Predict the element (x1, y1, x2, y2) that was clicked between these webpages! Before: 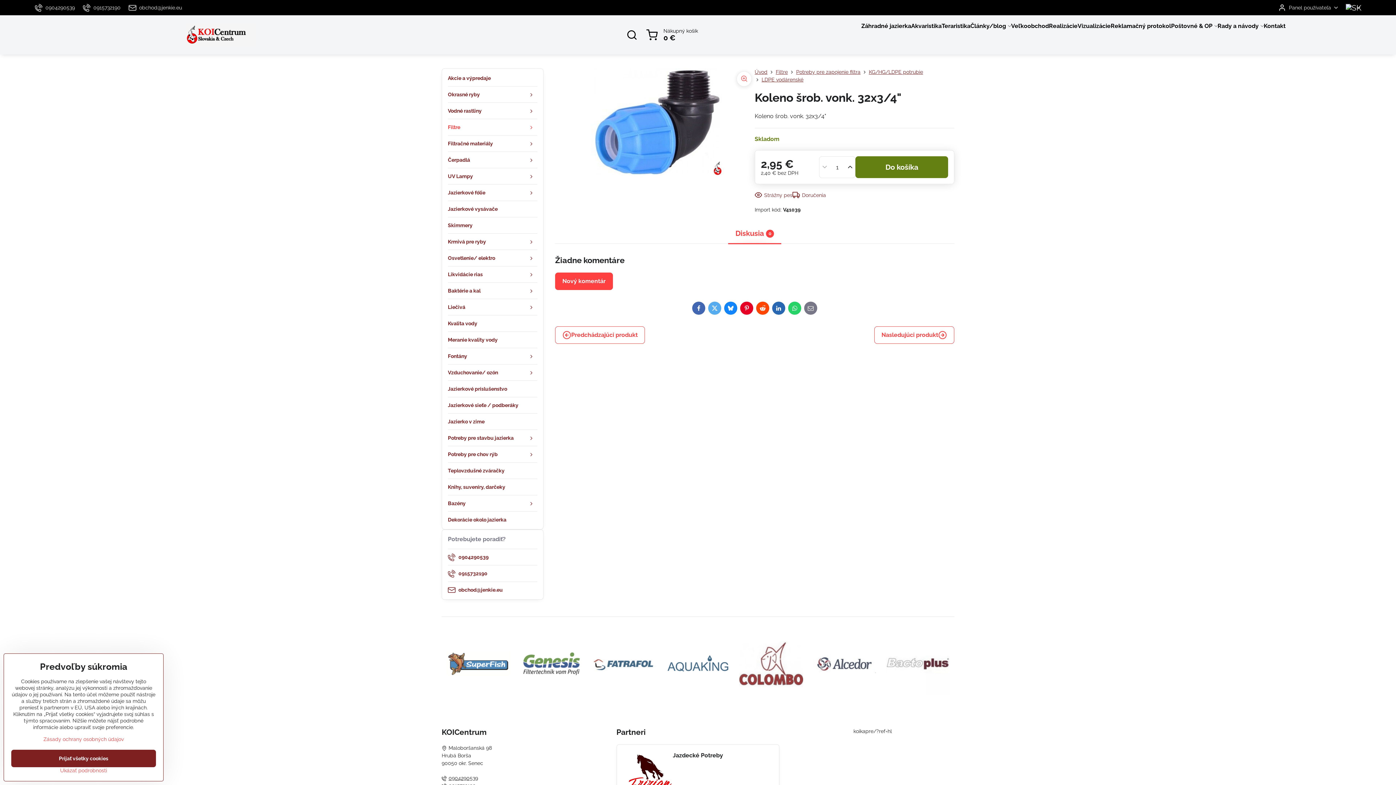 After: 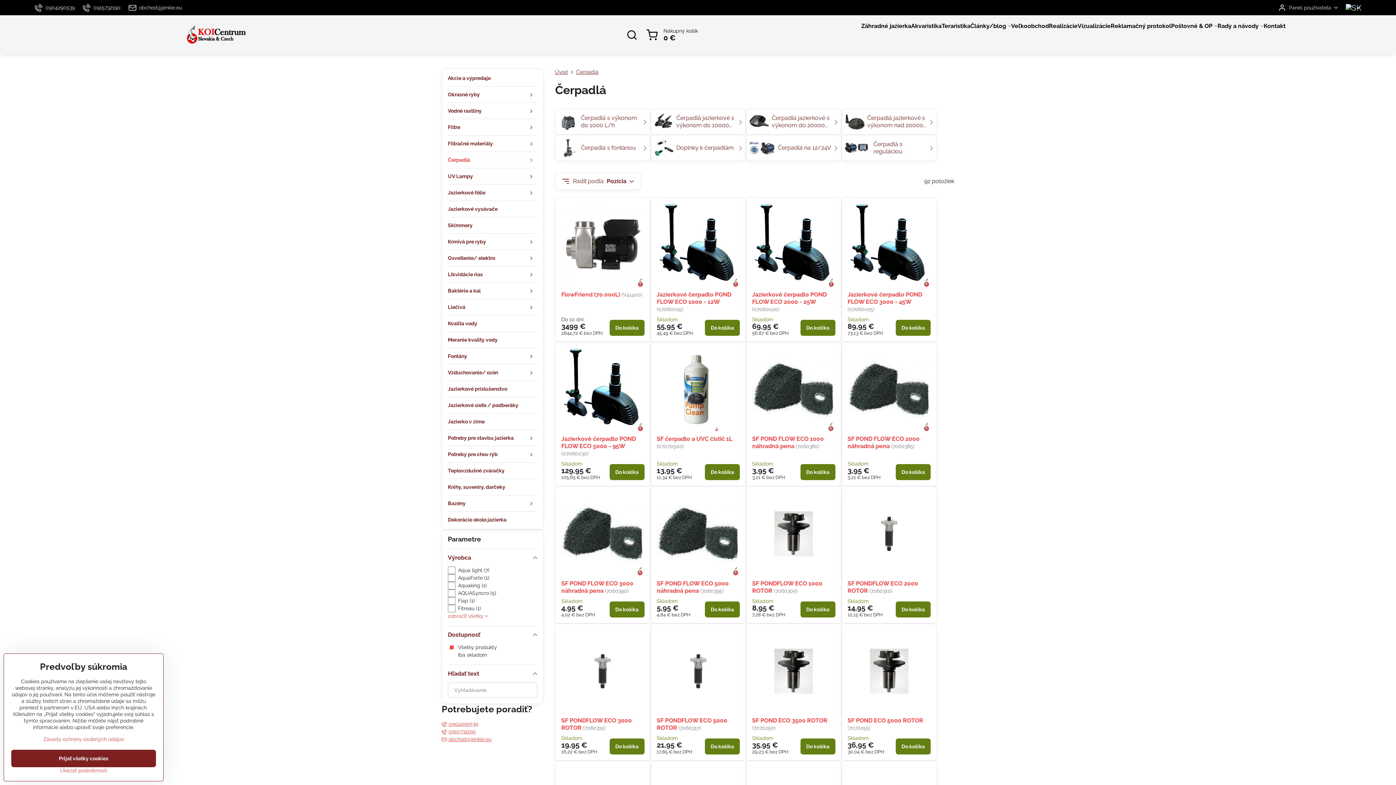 Action: bbox: (448, 152, 537, 168) label: Čerpadlá